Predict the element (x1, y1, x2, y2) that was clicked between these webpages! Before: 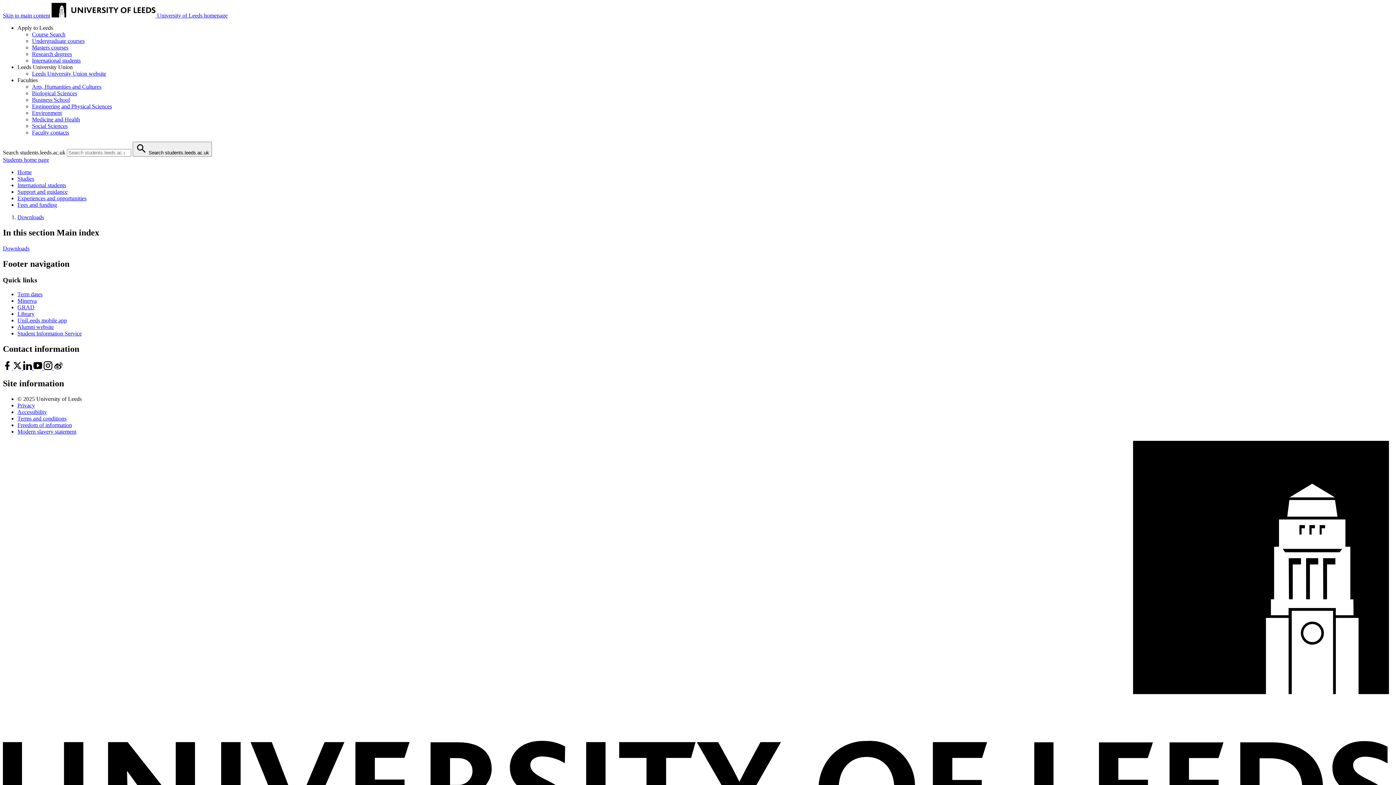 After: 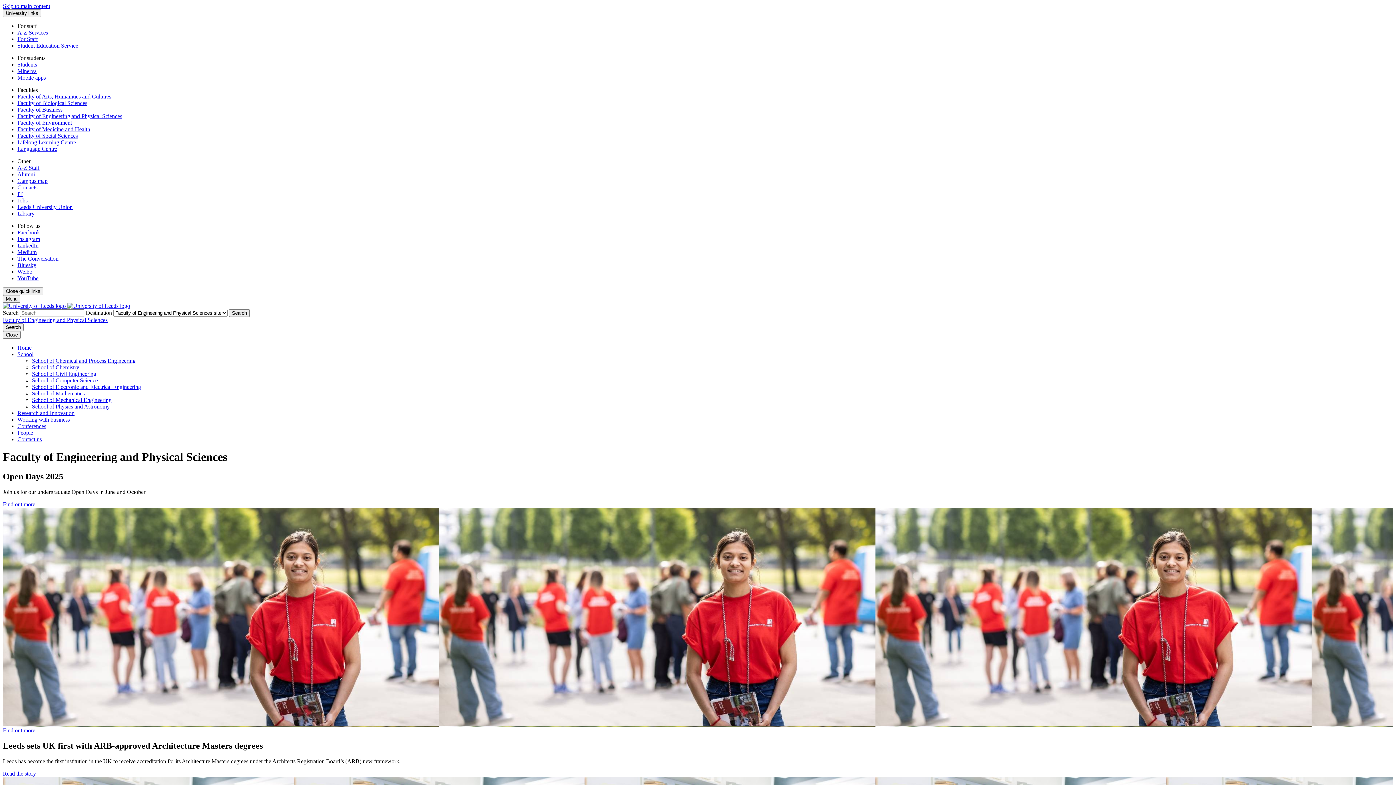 Action: bbox: (32, 103, 112, 109) label: Engineering and Physical Sciences